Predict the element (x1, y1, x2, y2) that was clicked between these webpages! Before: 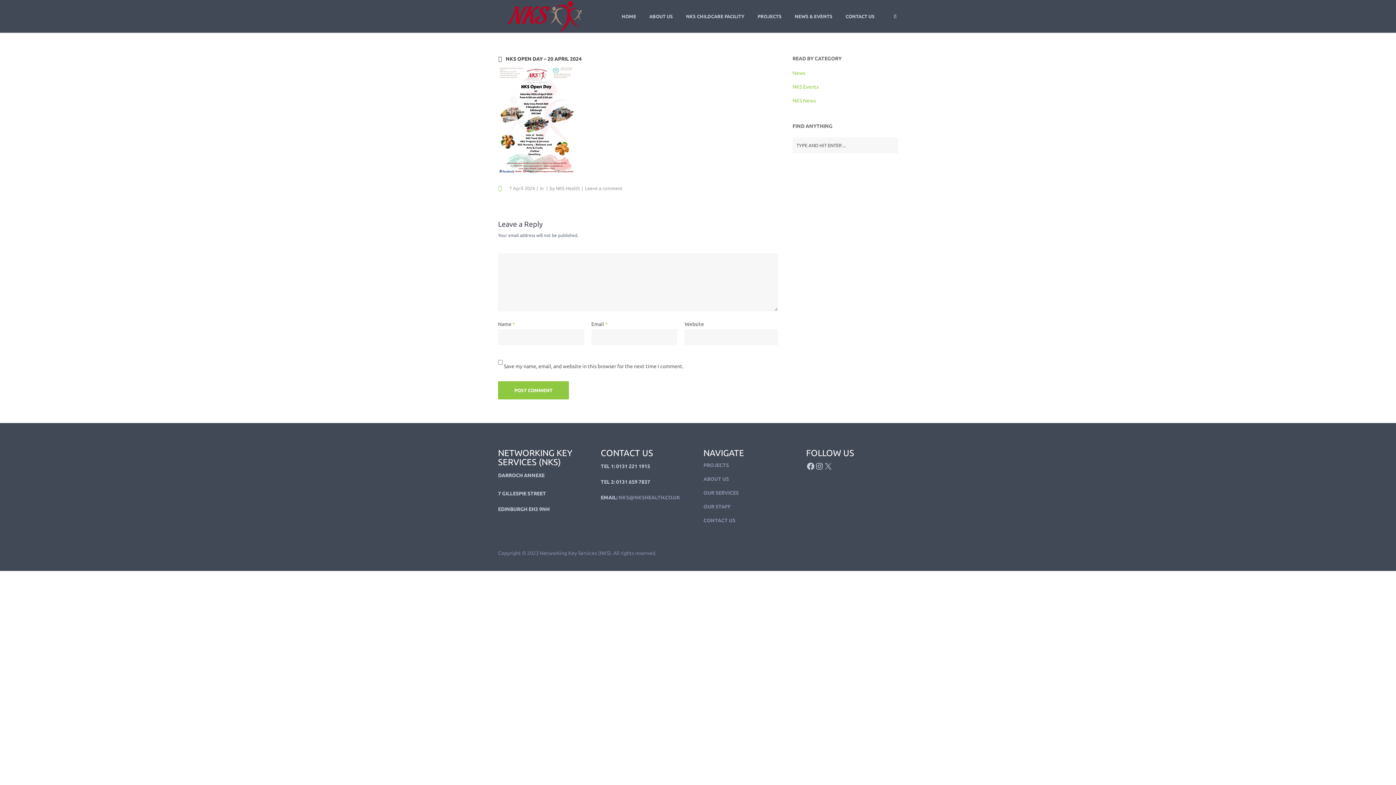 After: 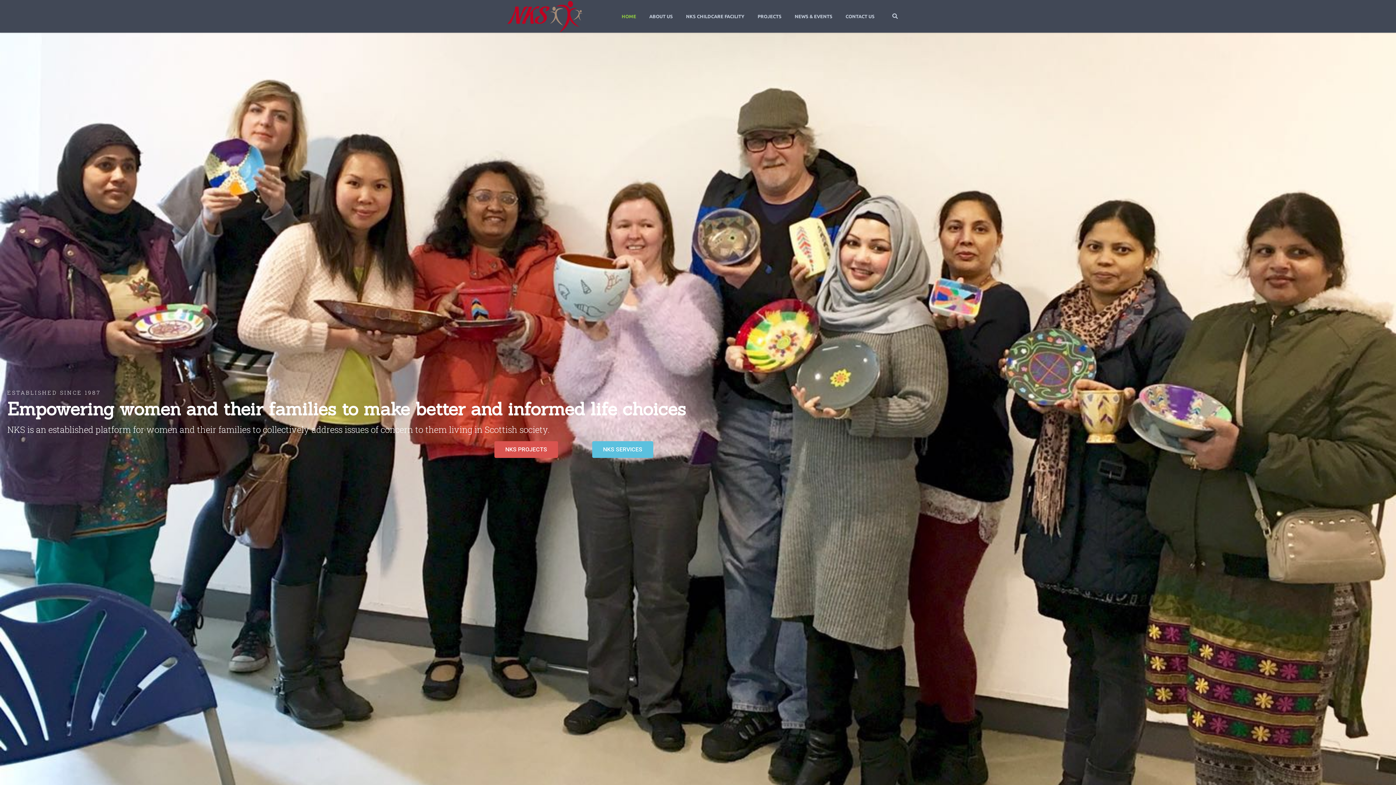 Action: bbox: (498, 0, 593, 32)